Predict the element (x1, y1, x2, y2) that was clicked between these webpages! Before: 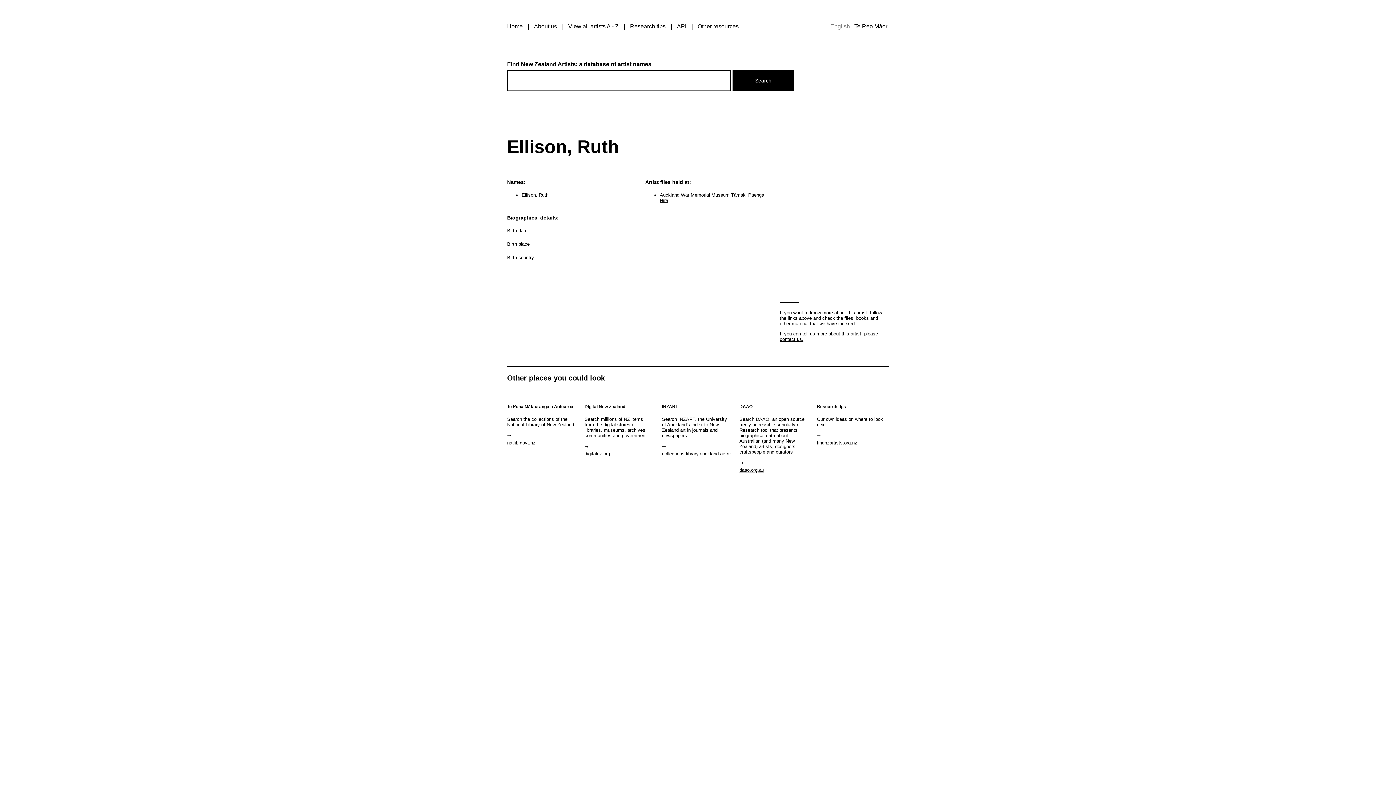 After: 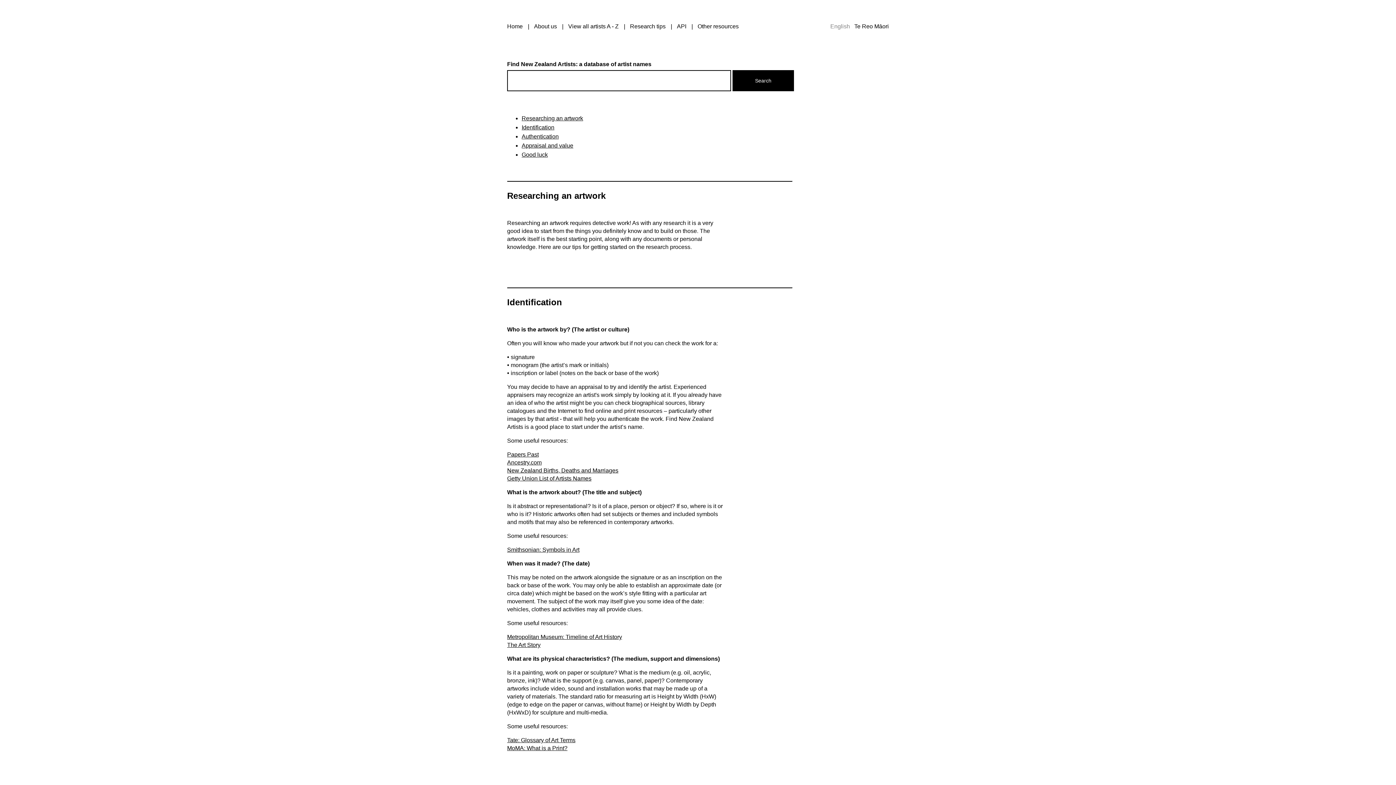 Action: bbox: (630, 23, 665, 29) label: Research tips